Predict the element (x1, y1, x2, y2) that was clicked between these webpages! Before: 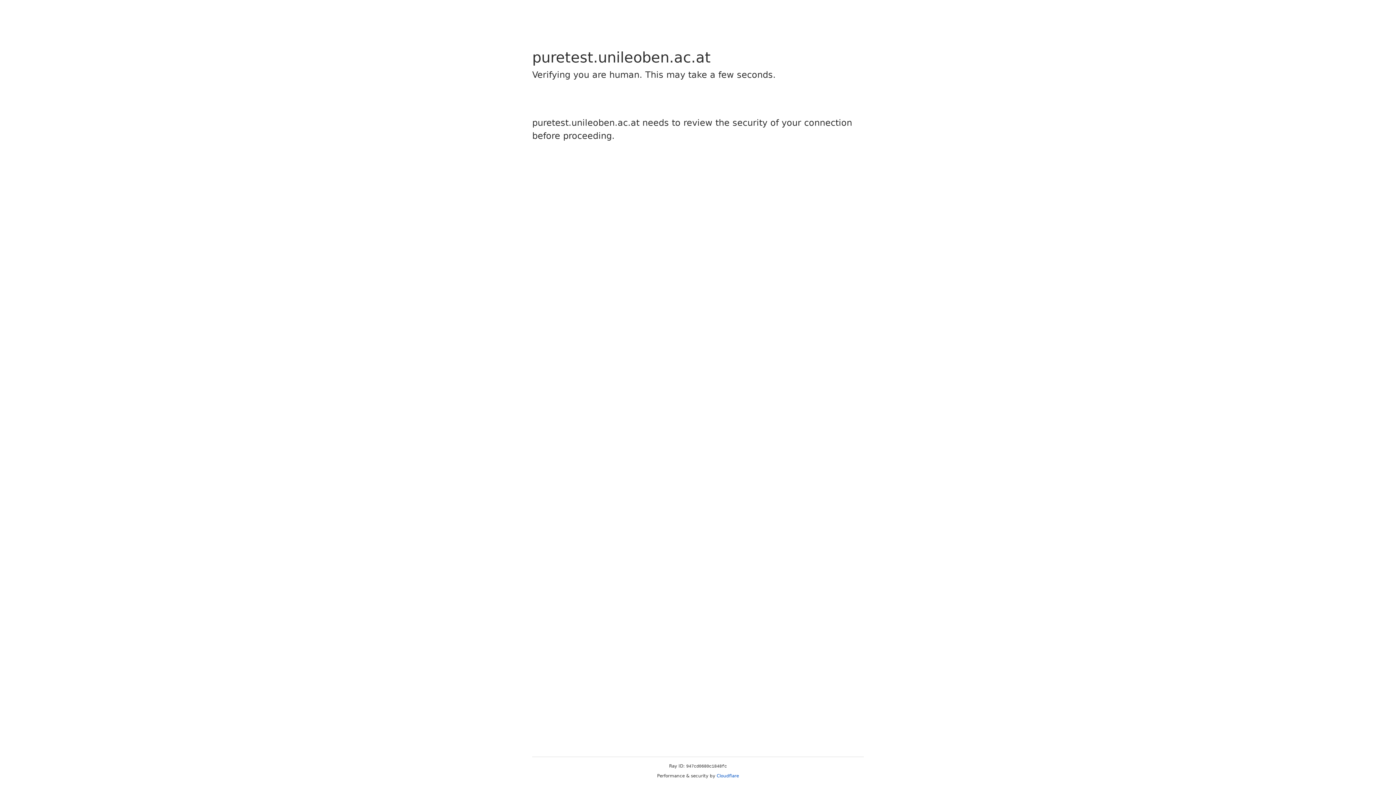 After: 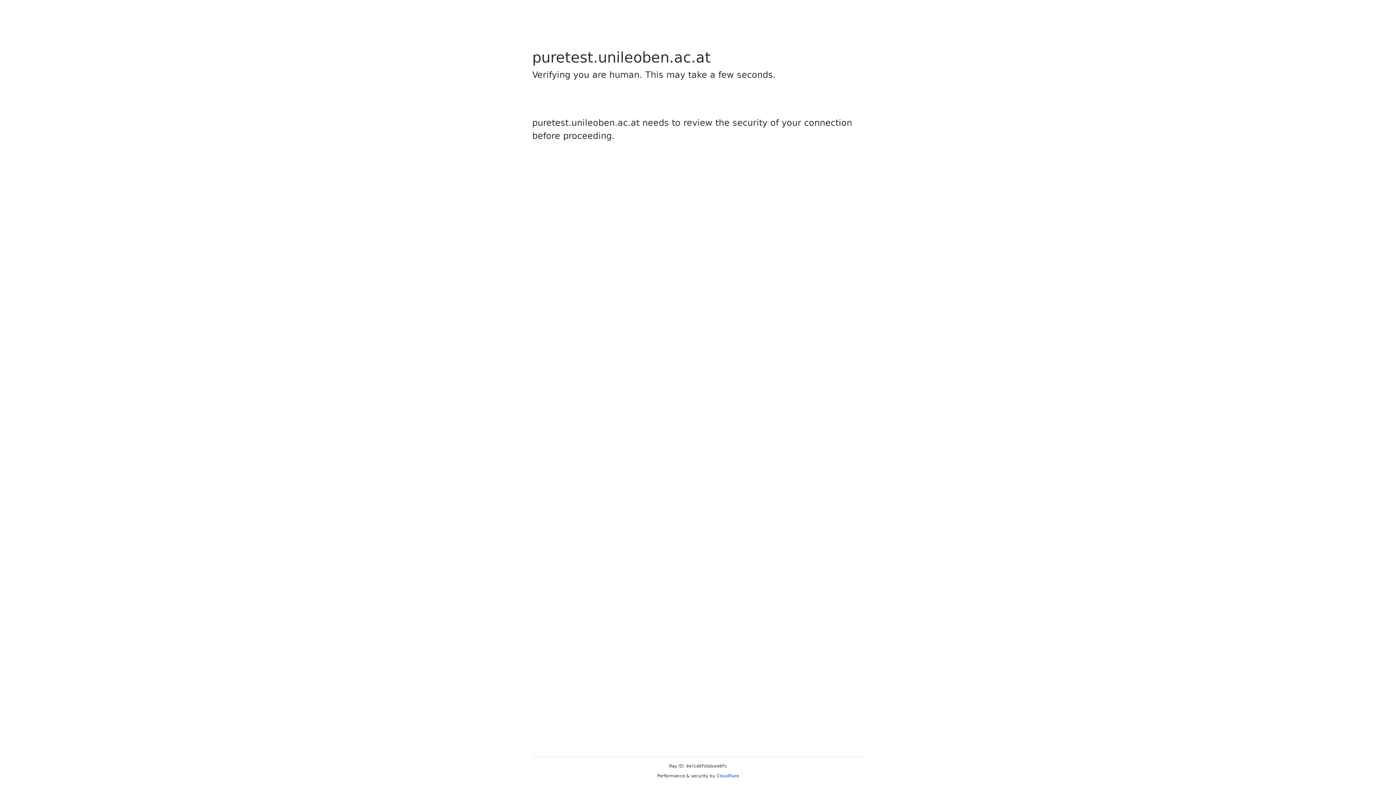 Action: label: Cloudflare bbox: (716, 773, 739, 778)